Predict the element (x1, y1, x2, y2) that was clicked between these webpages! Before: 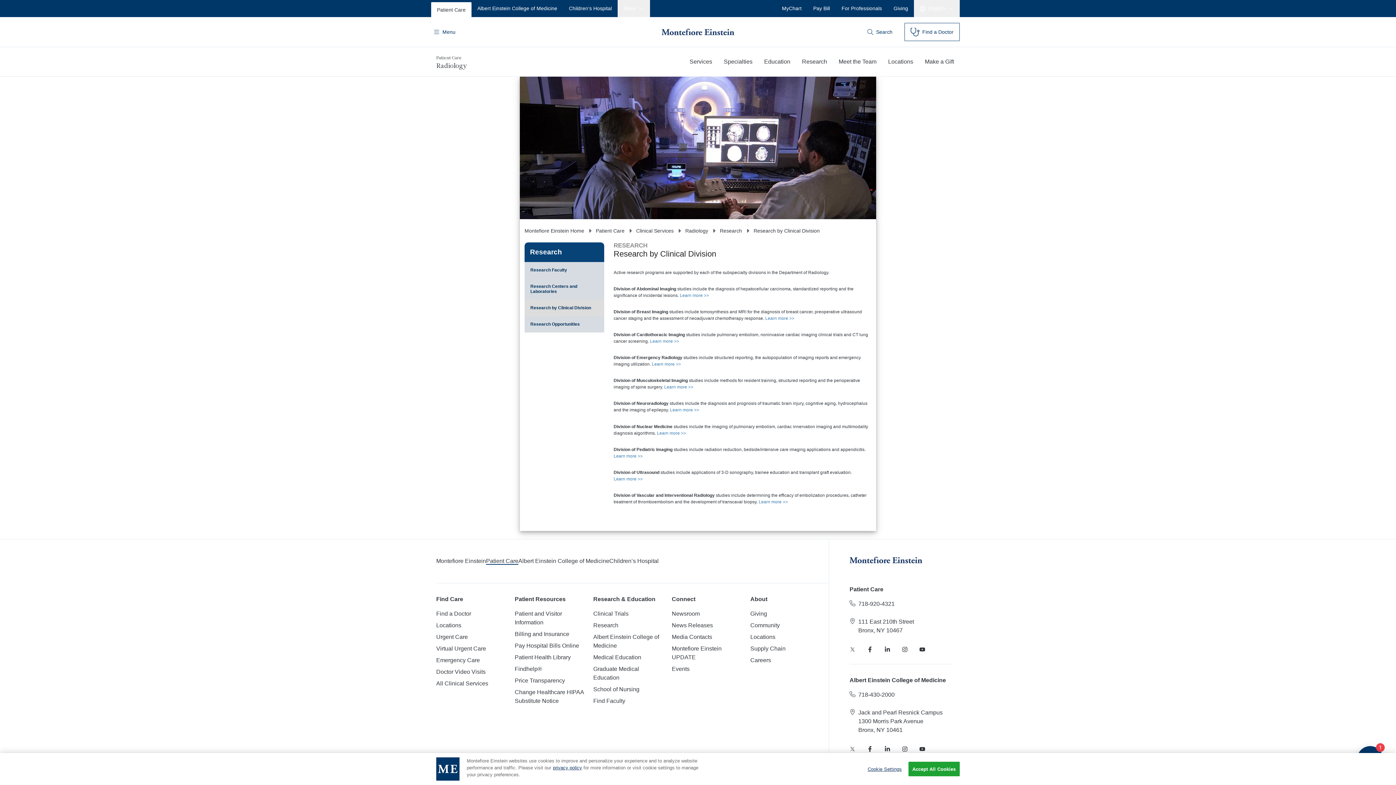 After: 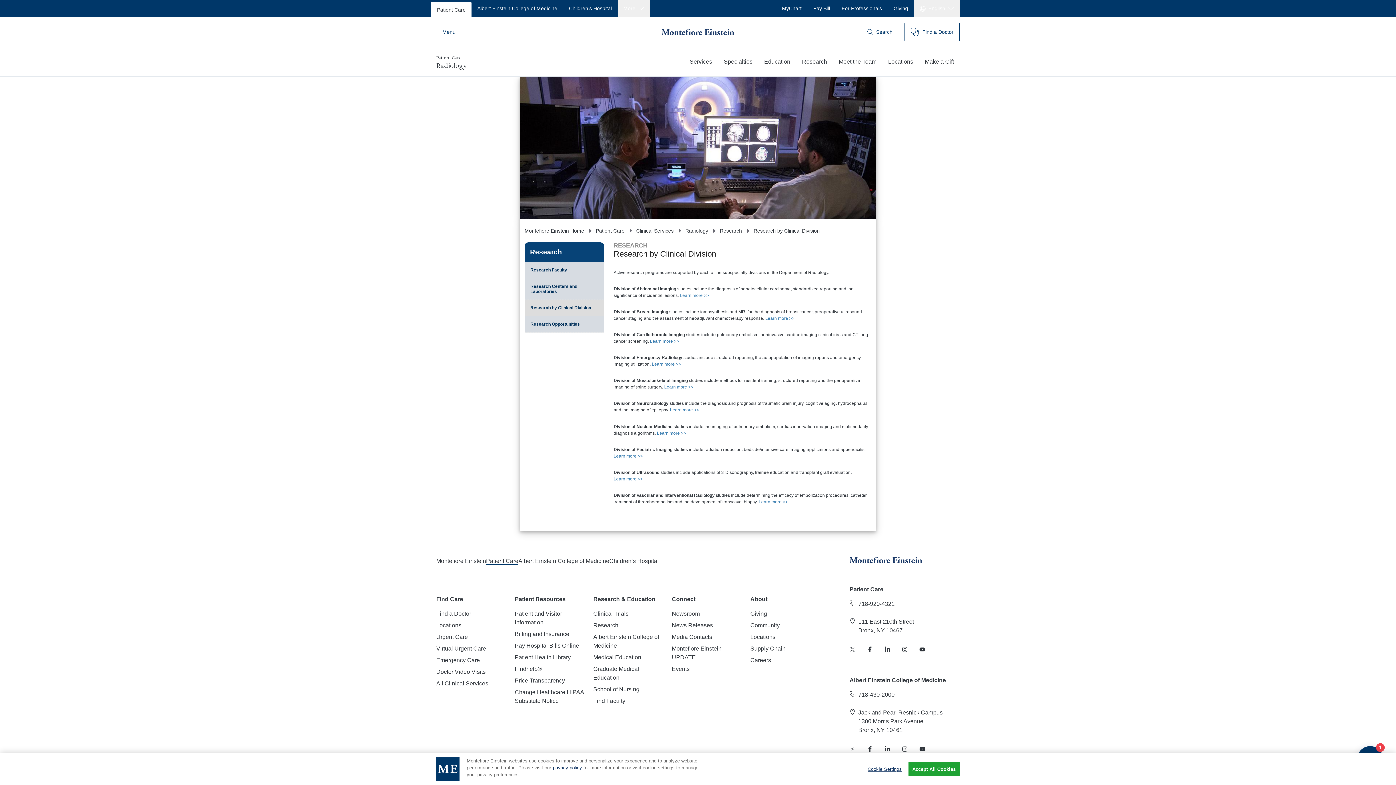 Action: bbox: (672, 595, 695, 603) label: Connect